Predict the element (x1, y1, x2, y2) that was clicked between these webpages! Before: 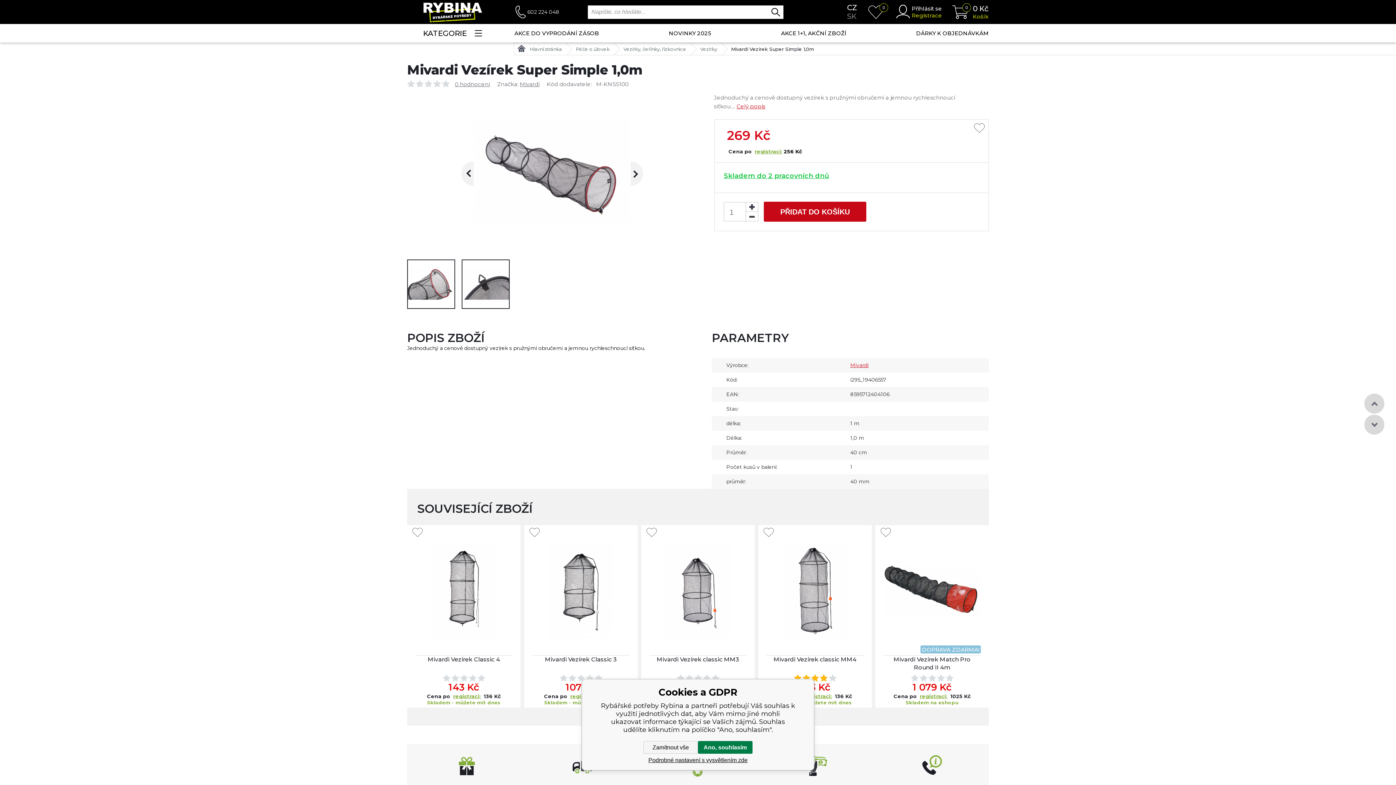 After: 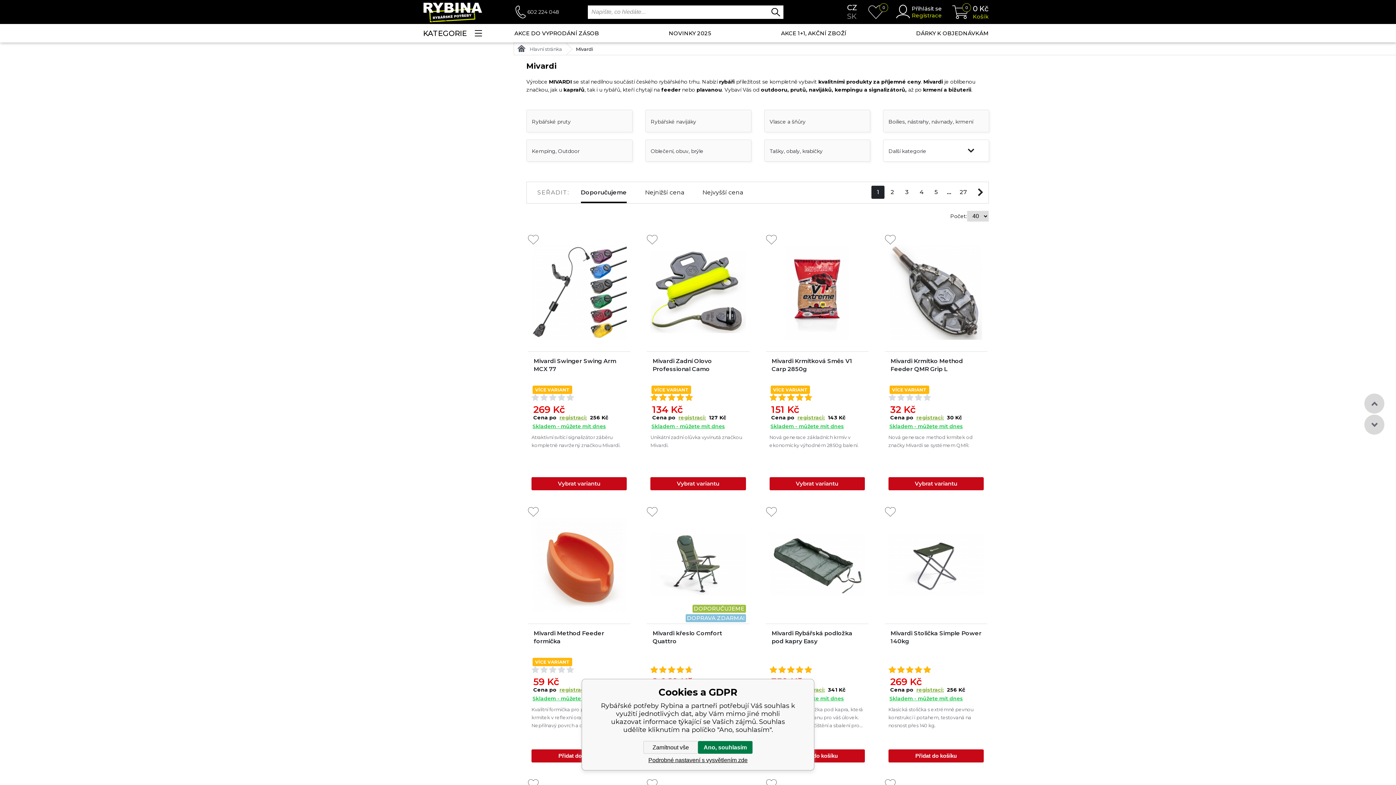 Action: bbox: (850, 362, 868, 368) label: Mivardi